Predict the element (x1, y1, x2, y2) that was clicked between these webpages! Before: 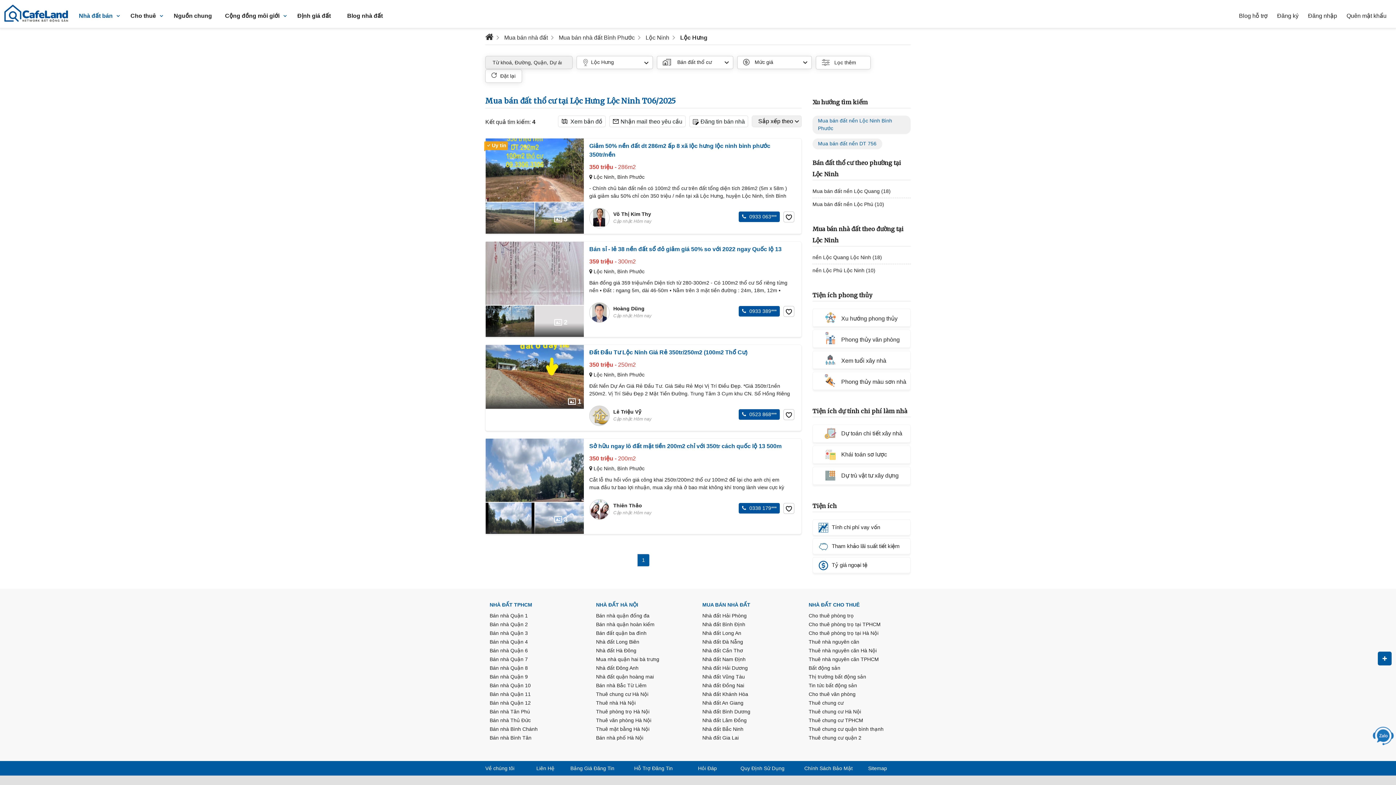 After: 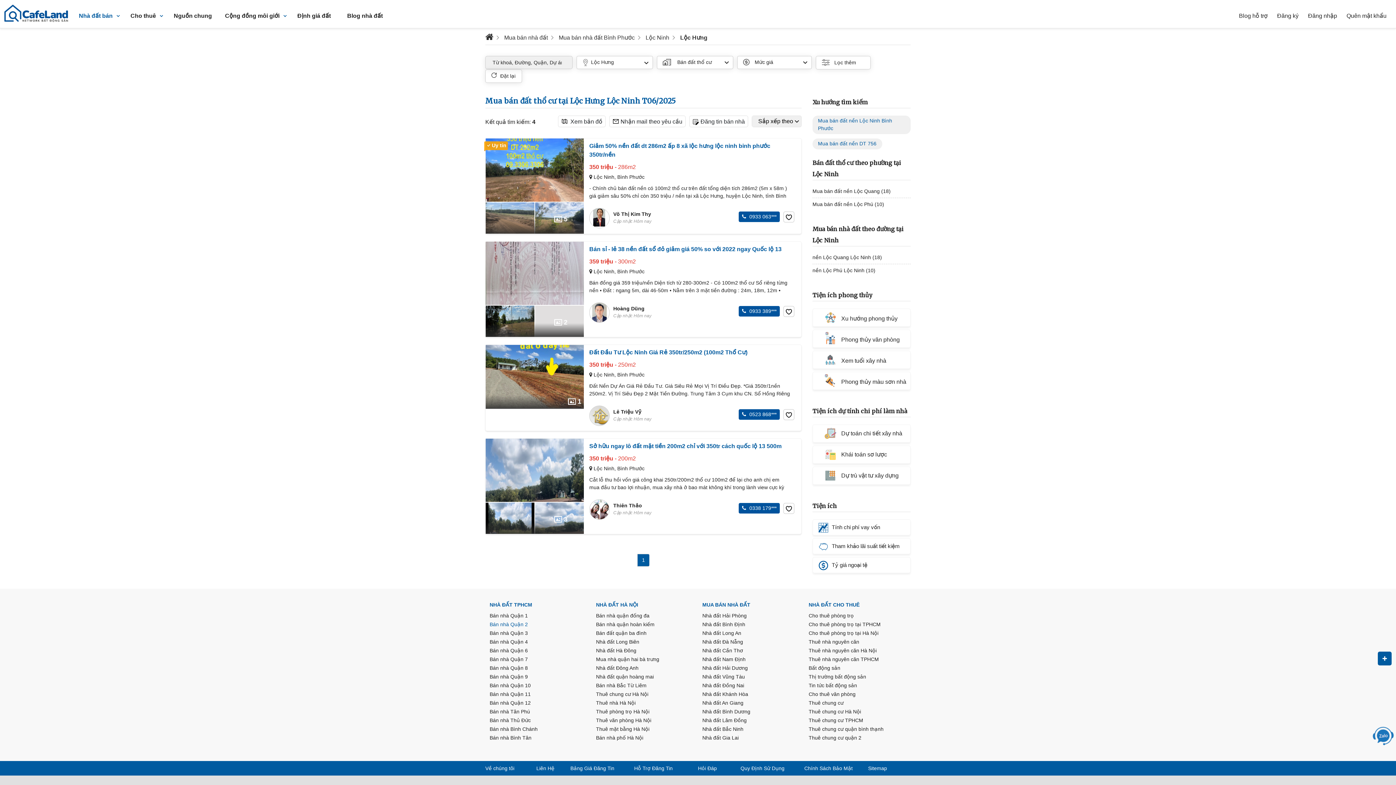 Action: label: Bán nhà Quận 2 bbox: (489, 621, 528, 627)